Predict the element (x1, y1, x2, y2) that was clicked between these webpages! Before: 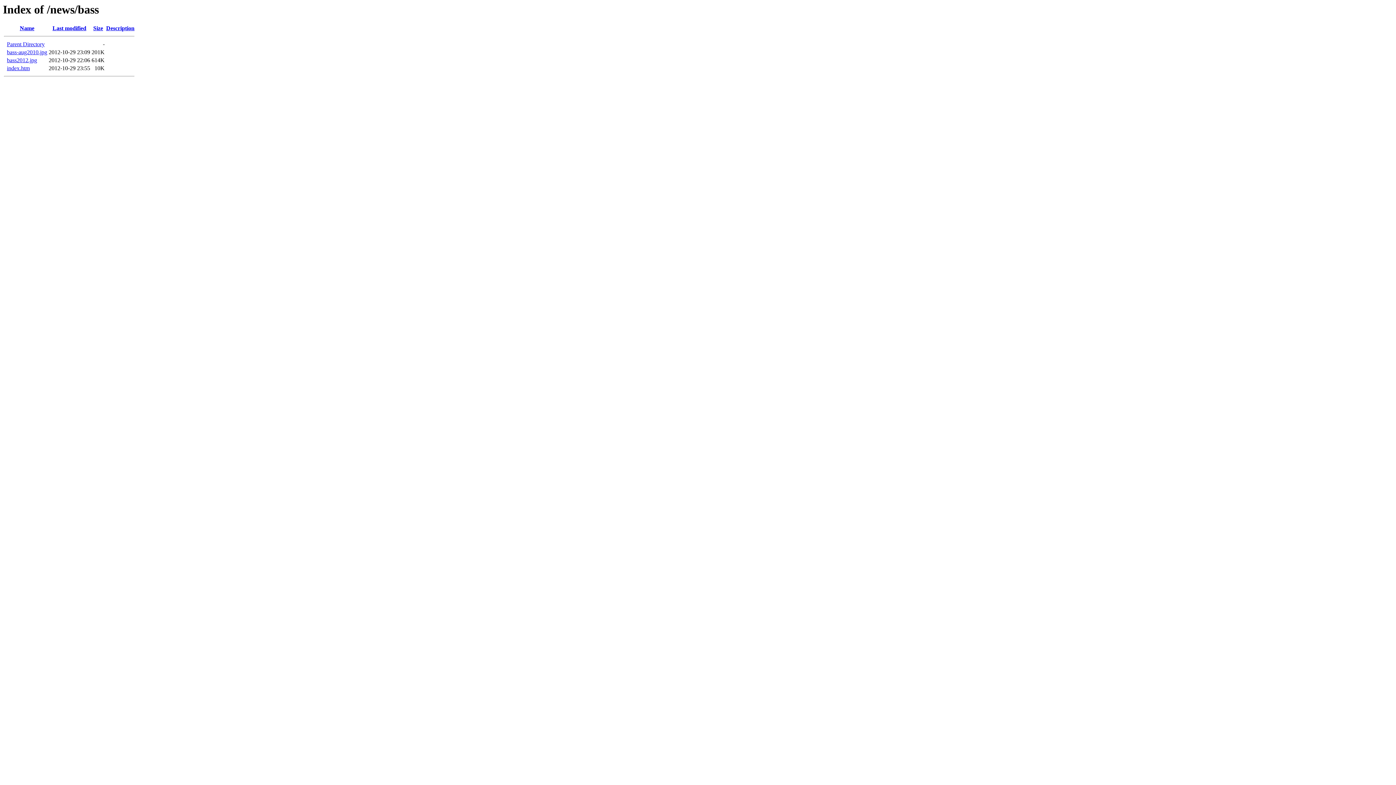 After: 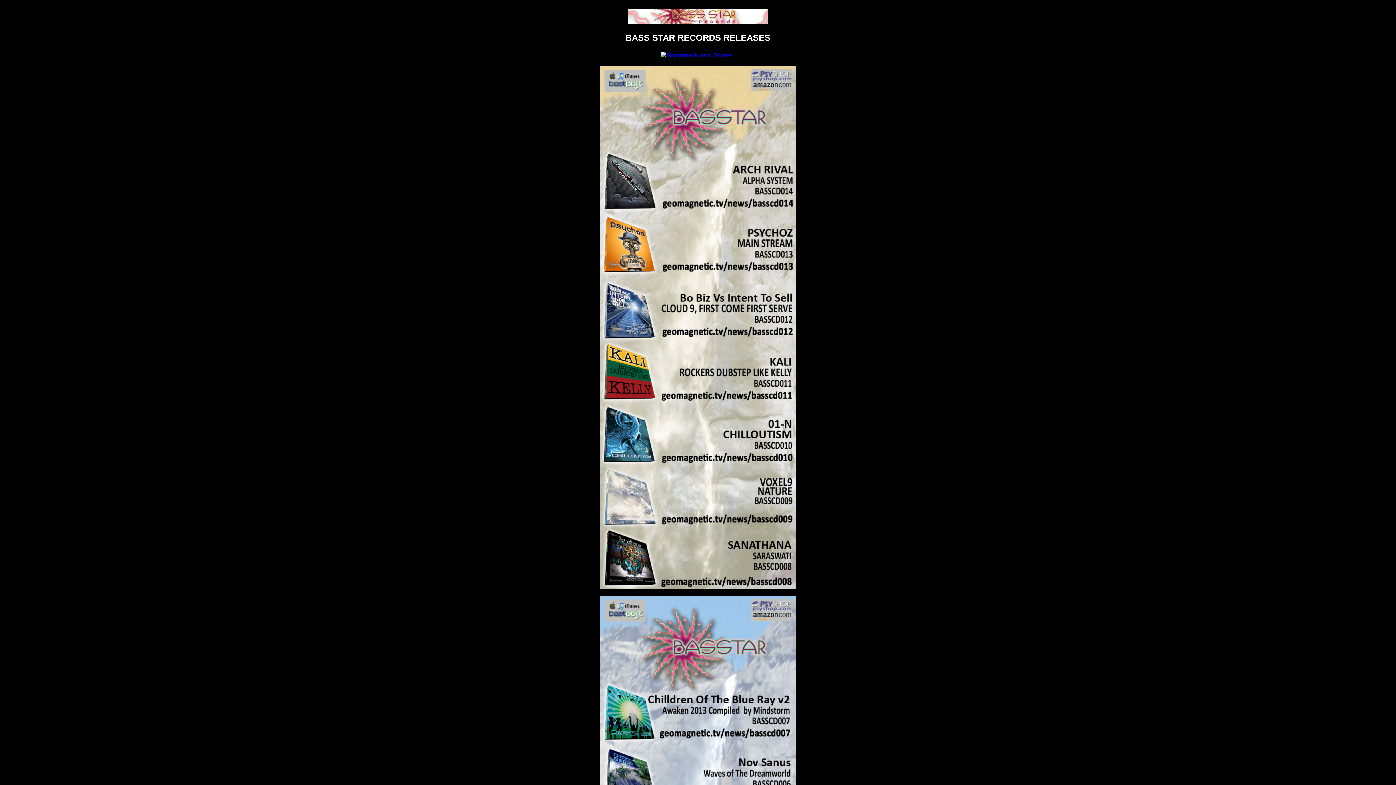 Action: bbox: (6, 65, 29, 71) label: index.htm